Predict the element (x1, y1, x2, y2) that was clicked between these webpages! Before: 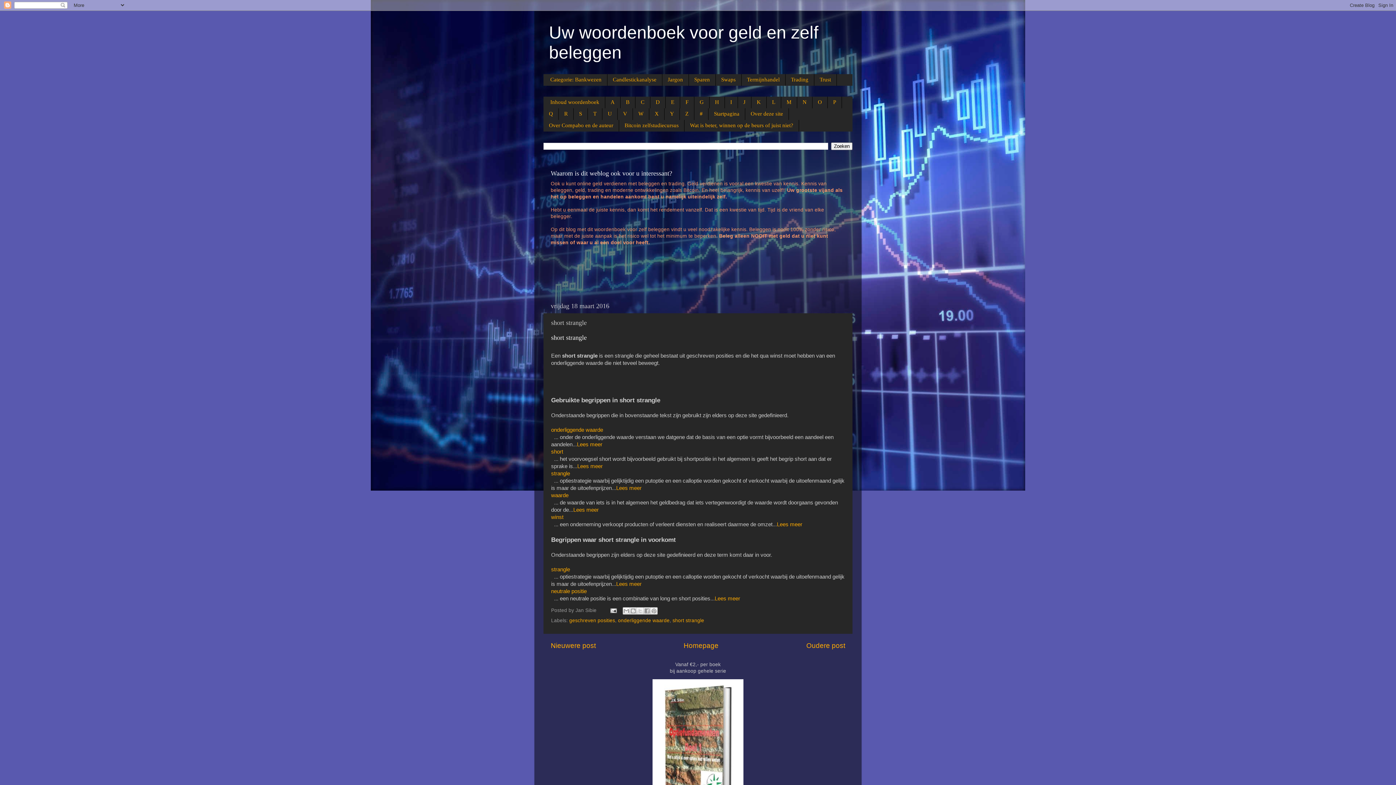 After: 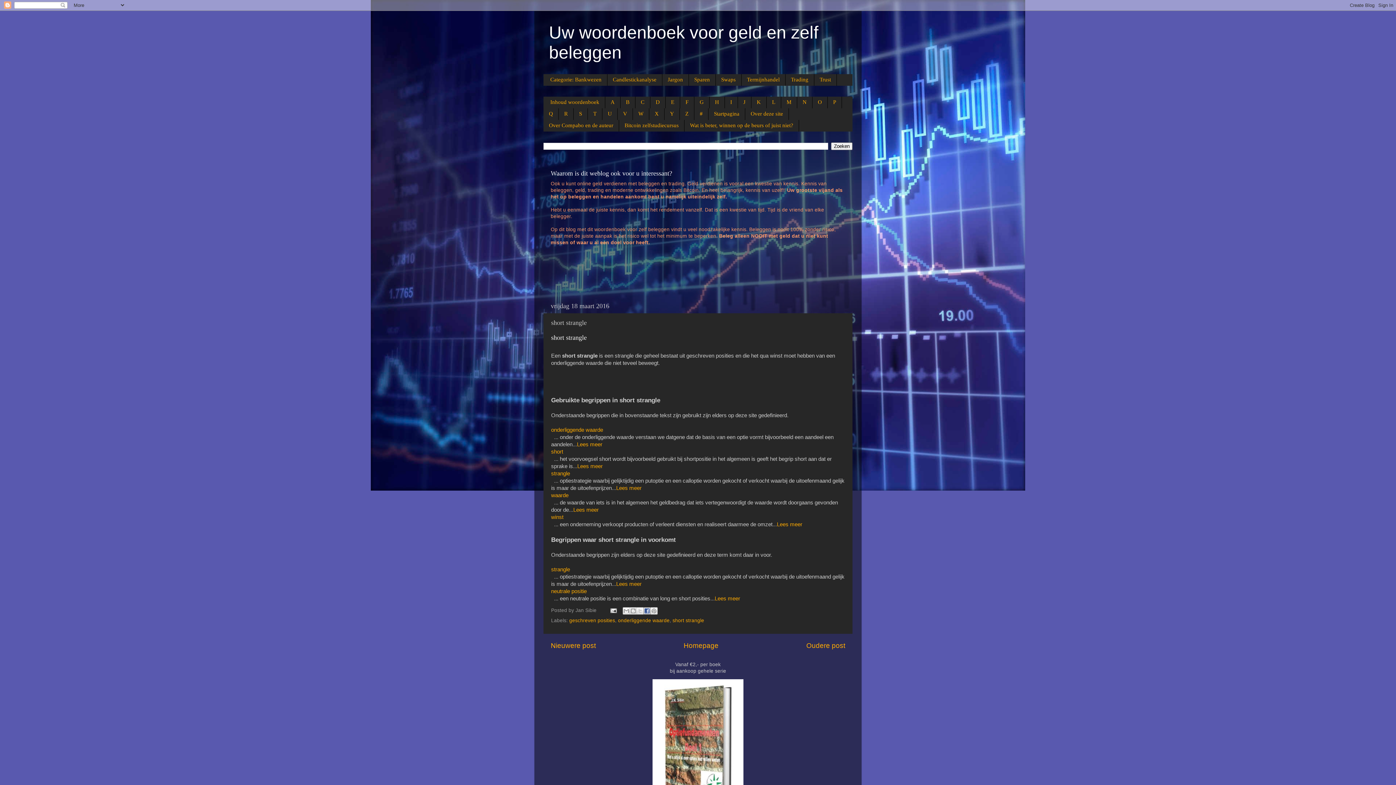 Action: label: Delen op Facebook bbox: (643, 607, 651, 614)